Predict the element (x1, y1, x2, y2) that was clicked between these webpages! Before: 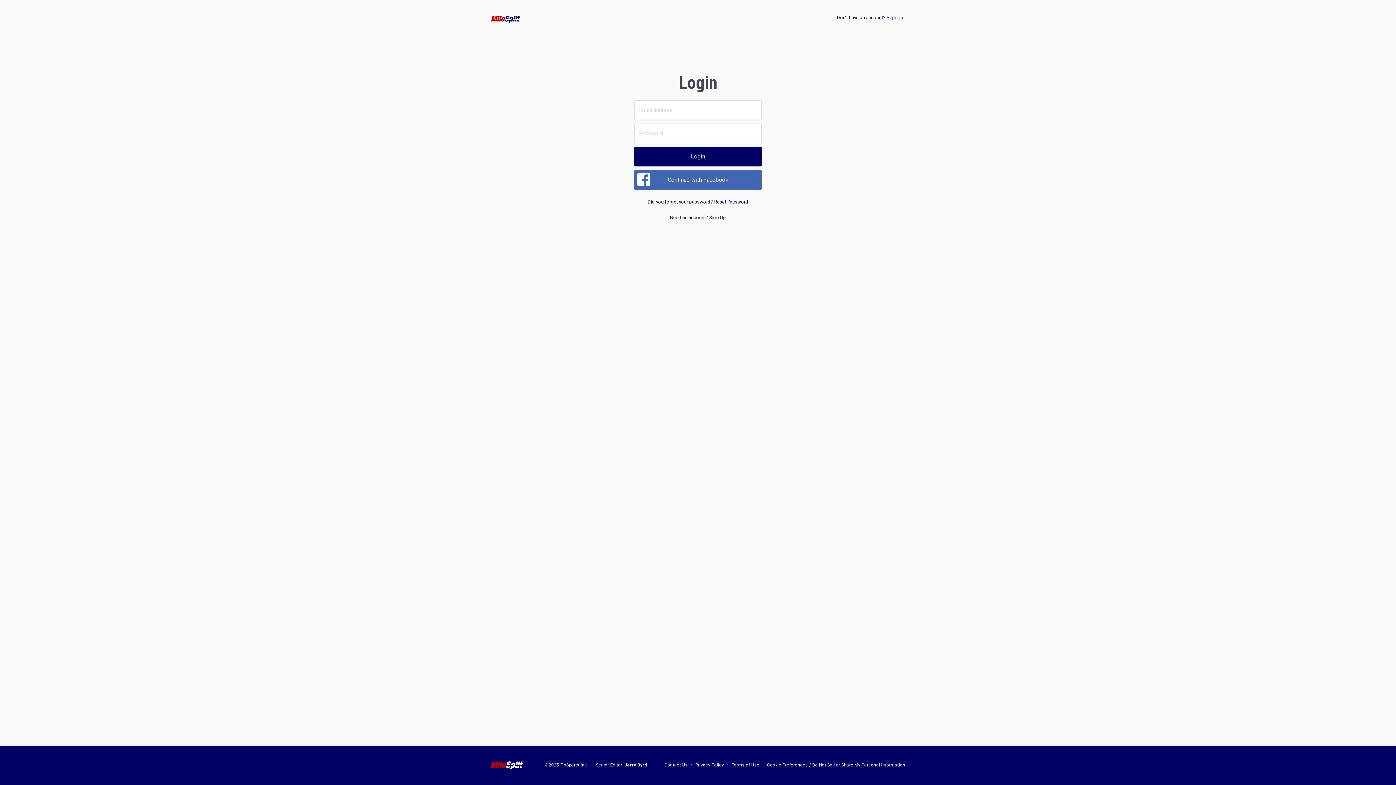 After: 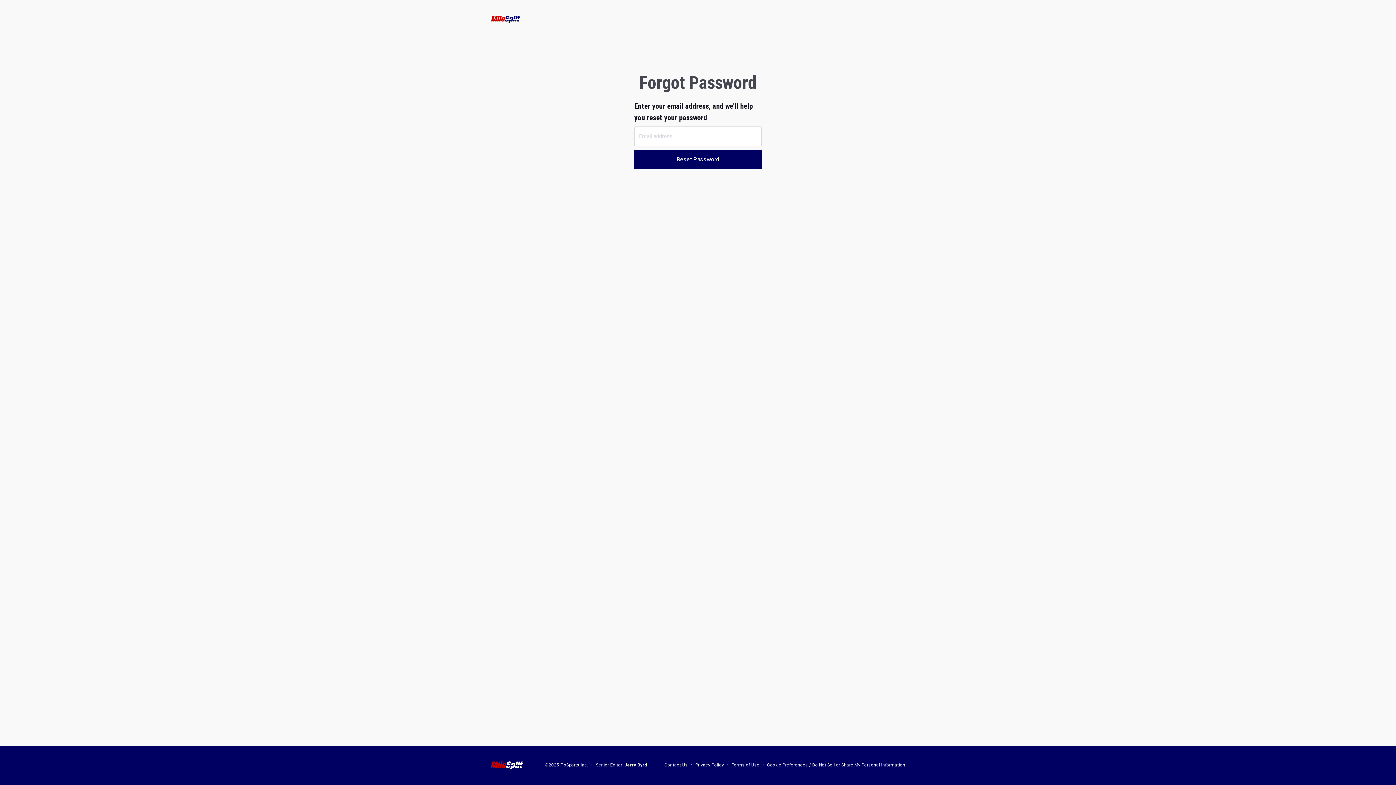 Action: bbox: (714, 199, 748, 204) label: Reset Password